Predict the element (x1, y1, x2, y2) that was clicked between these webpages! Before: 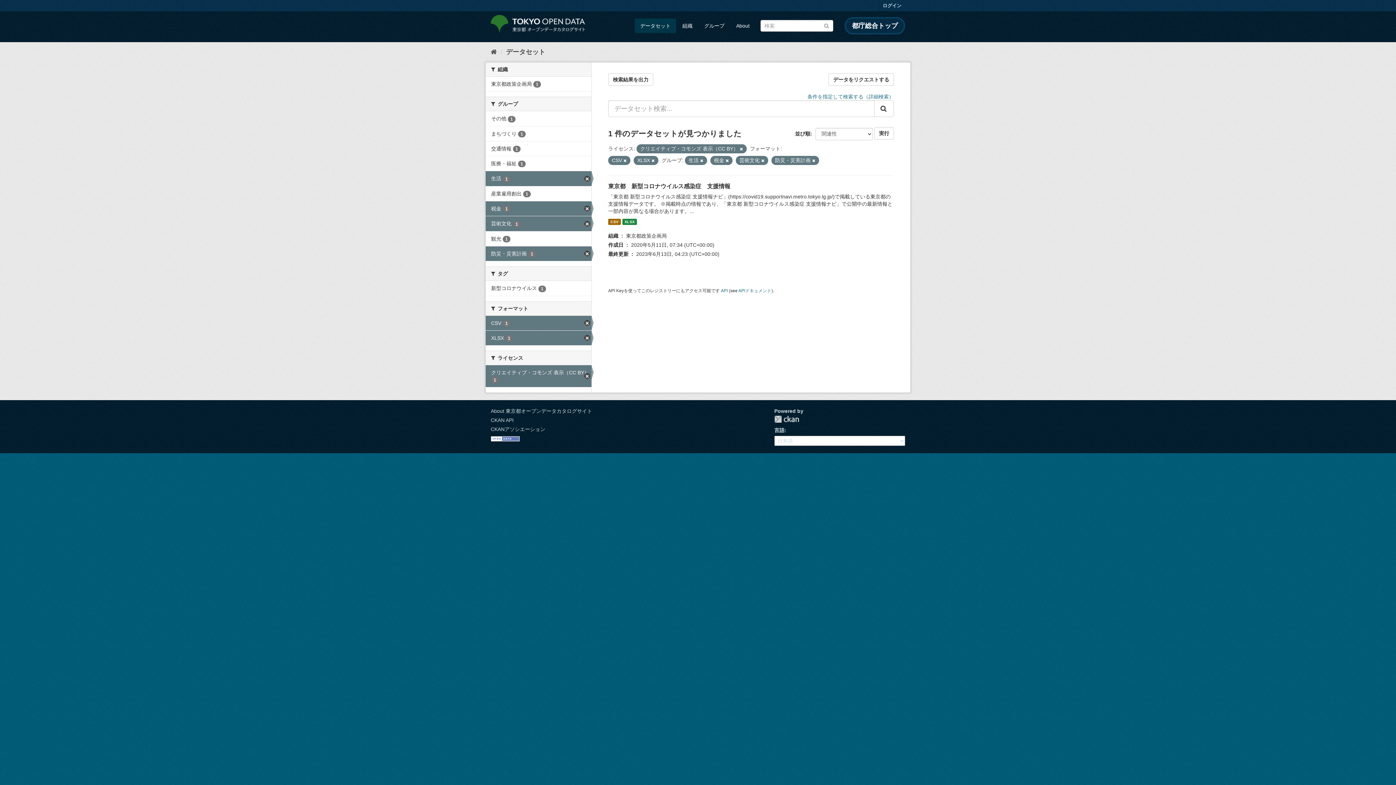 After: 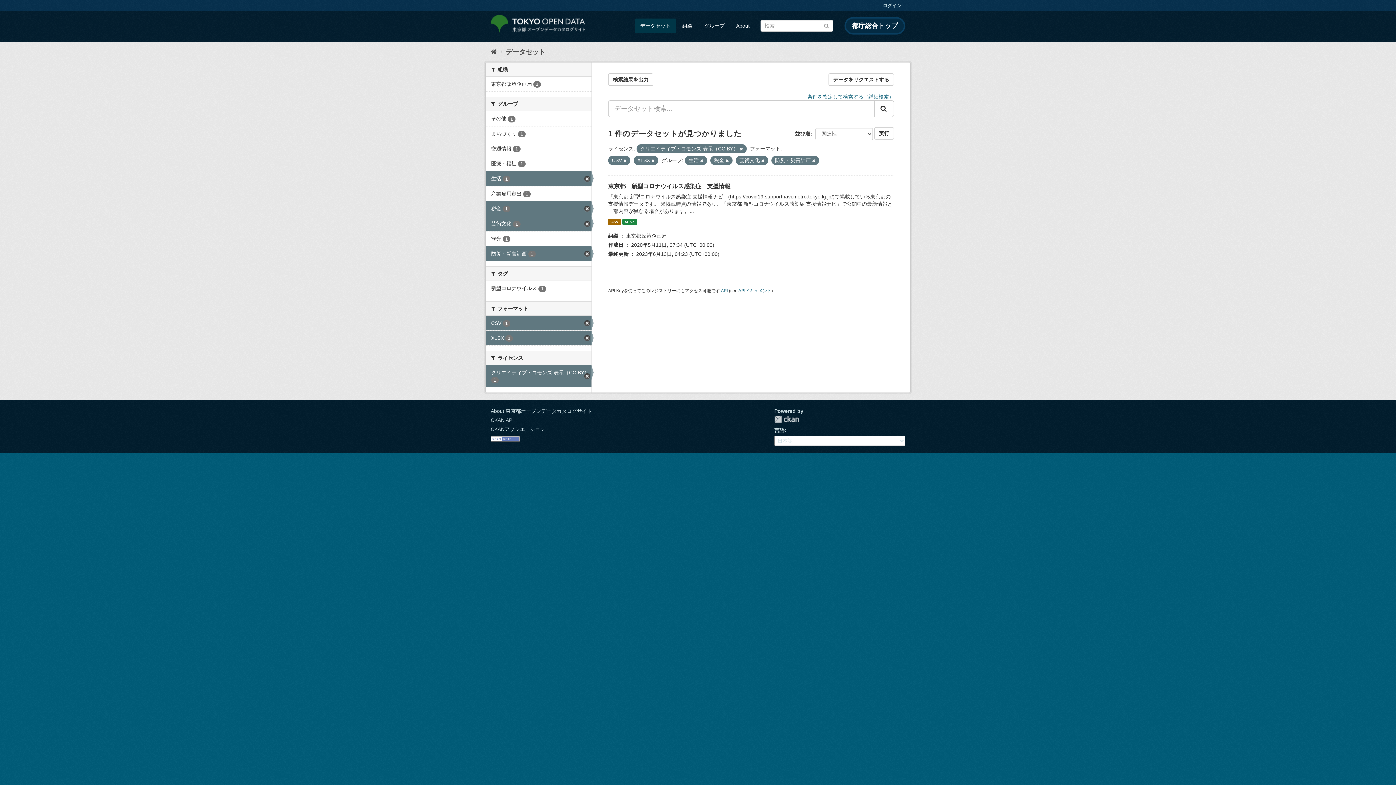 Action: bbox: (874, 100, 894, 117)